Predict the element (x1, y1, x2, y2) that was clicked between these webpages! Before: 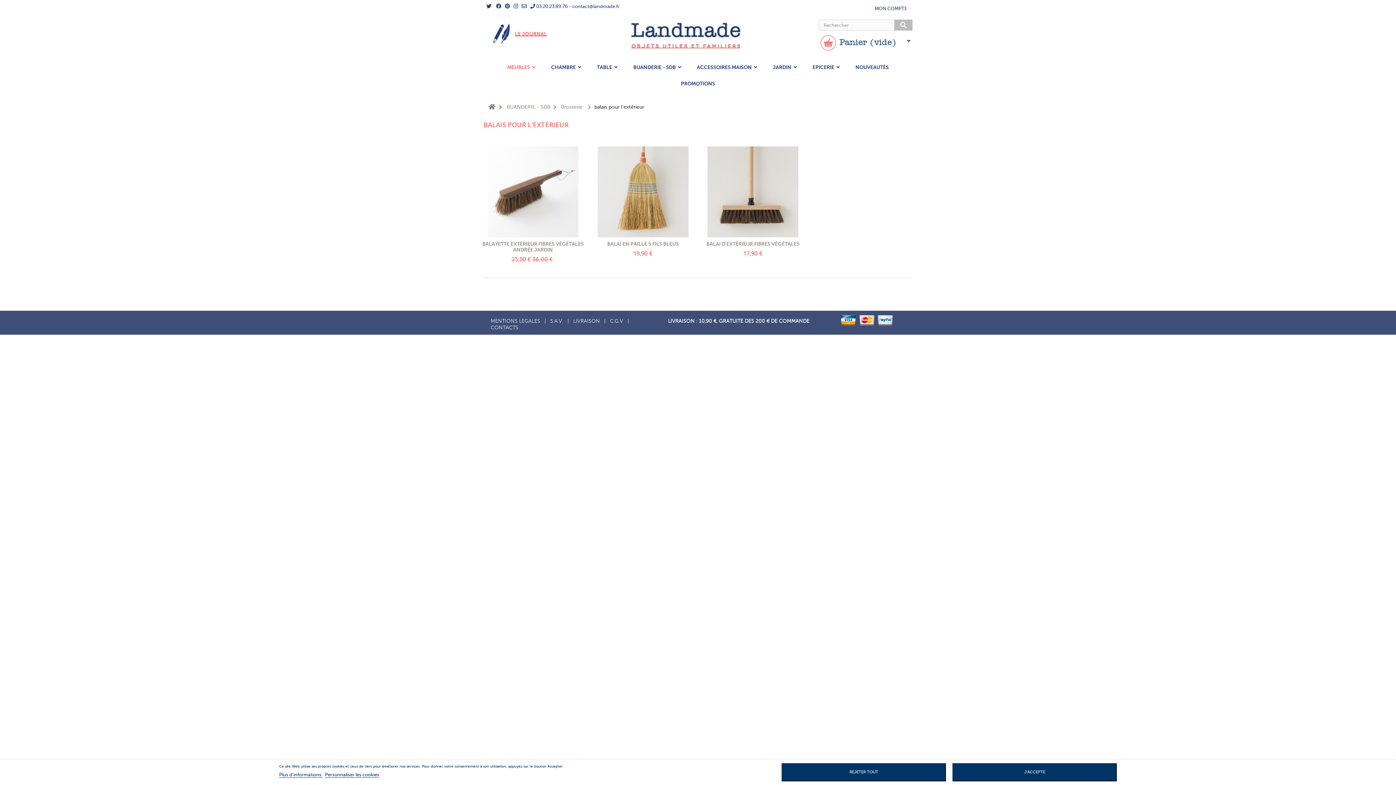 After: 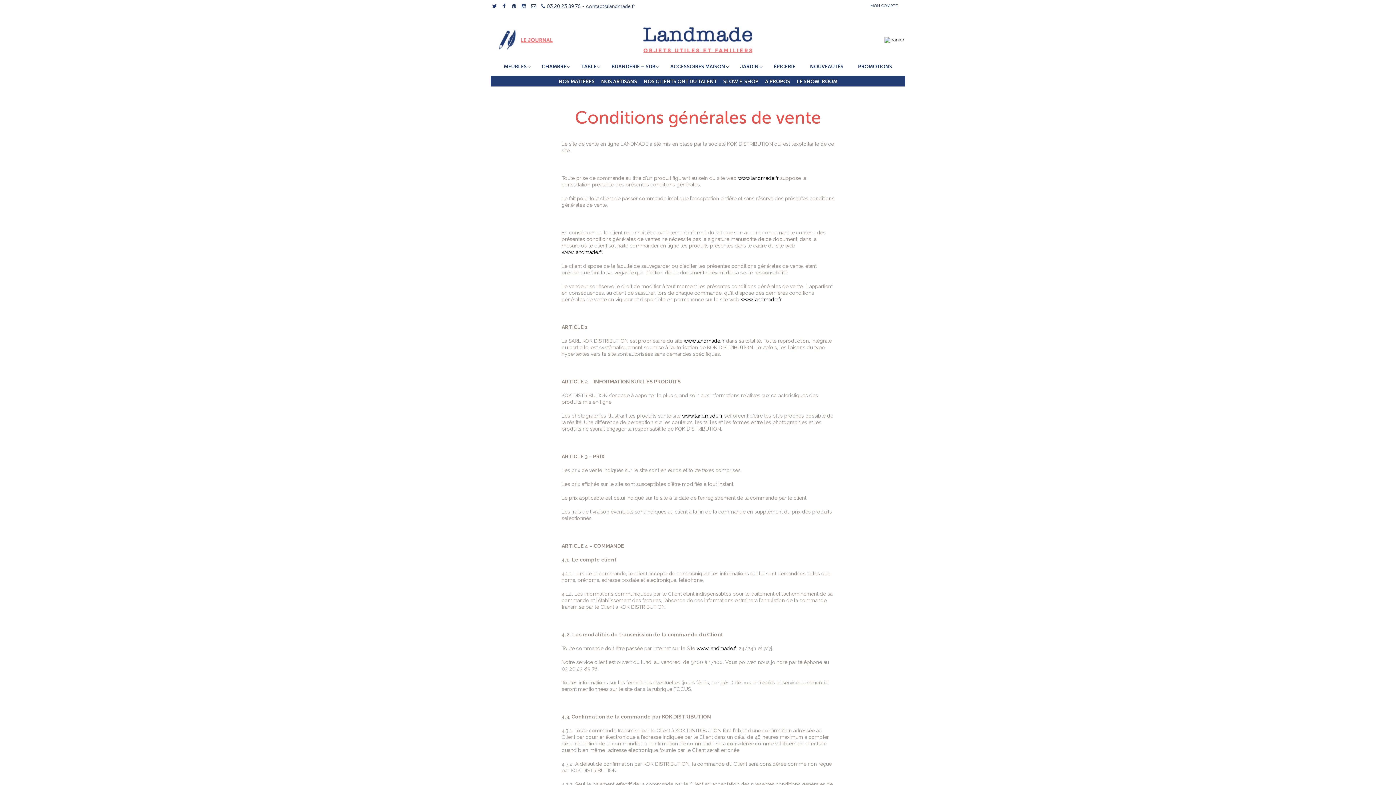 Action: bbox: (610, 318, 623, 323) label: C.G.V